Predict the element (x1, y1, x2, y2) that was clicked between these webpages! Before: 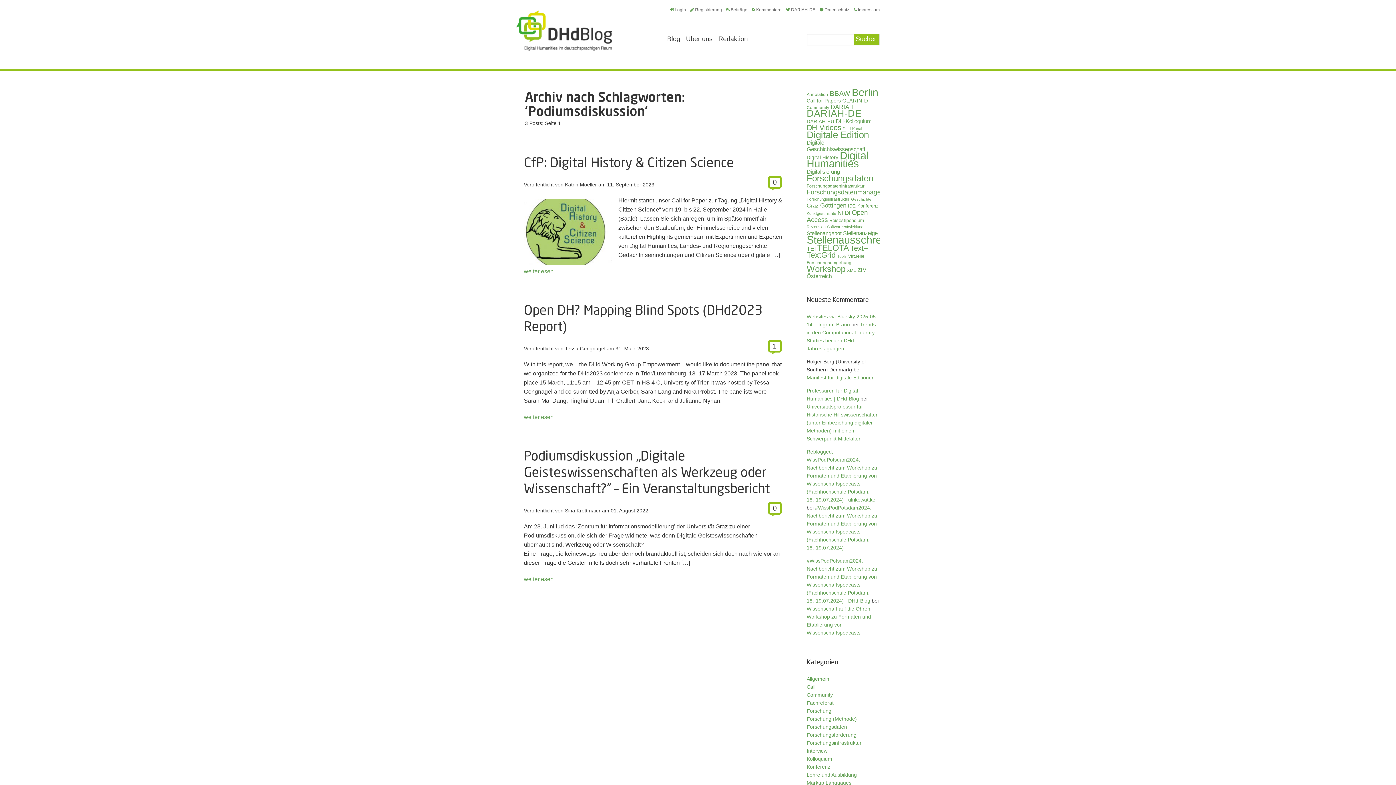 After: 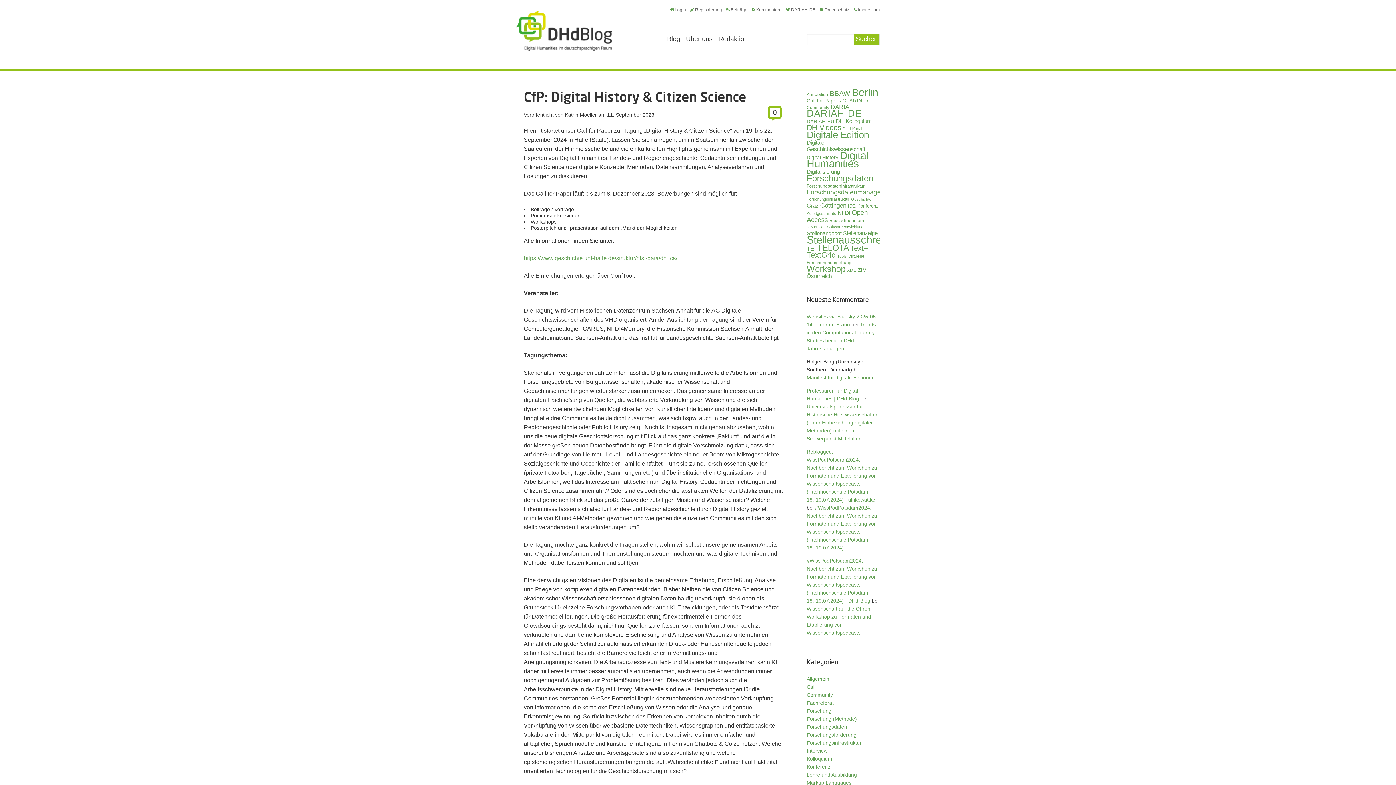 Action: bbox: (524, 154, 734, 170) label: CfP: Digital History & Citizen Science